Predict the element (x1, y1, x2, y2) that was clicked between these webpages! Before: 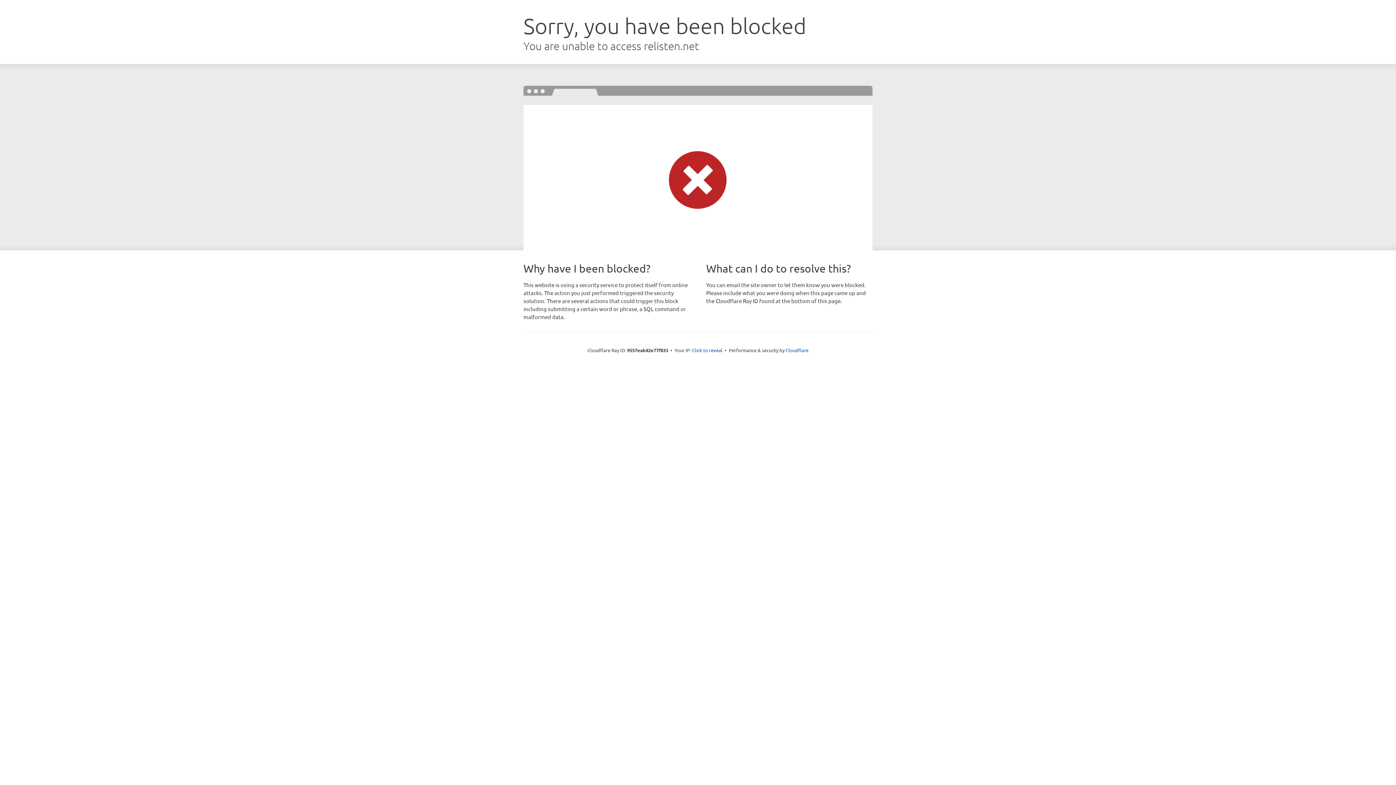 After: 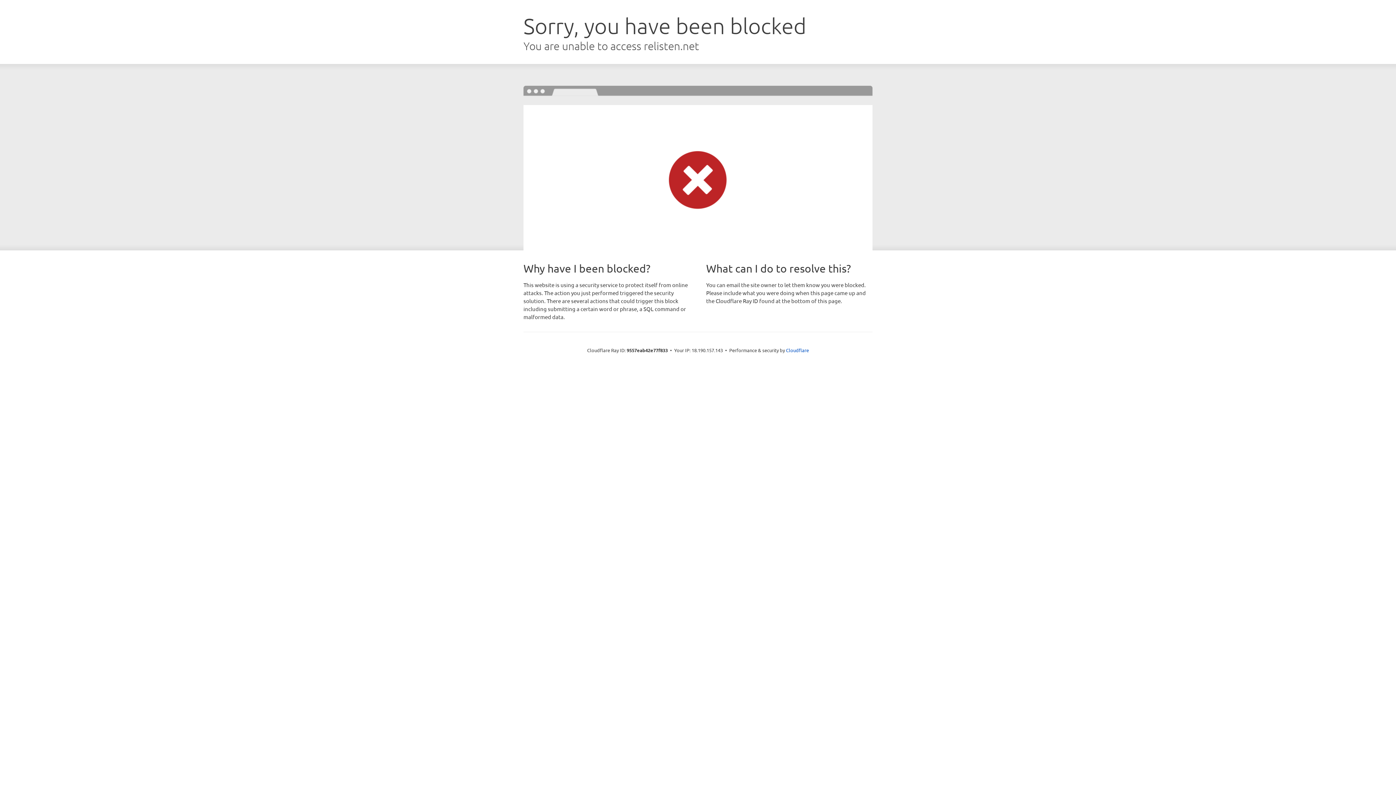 Action: bbox: (692, 346, 722, 353) label: Click to reveal